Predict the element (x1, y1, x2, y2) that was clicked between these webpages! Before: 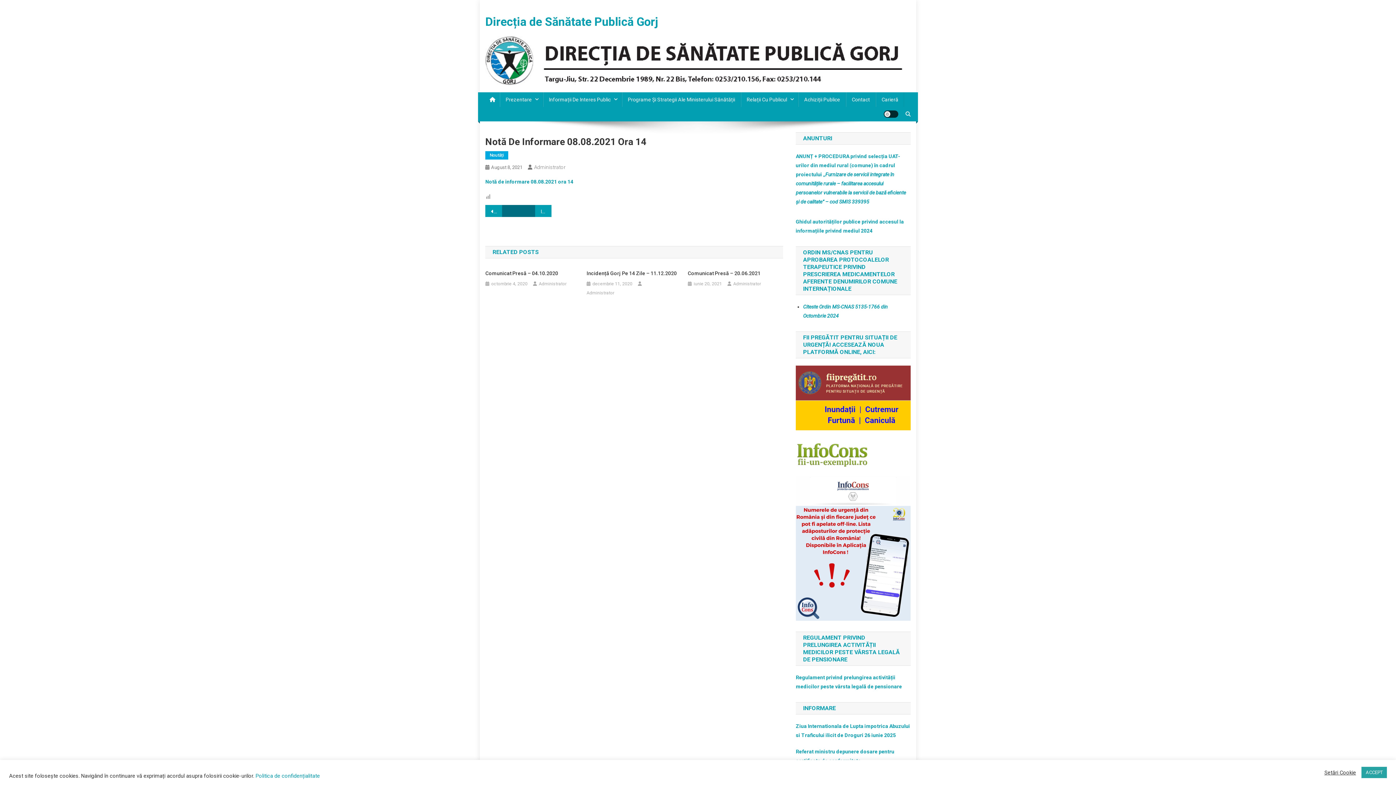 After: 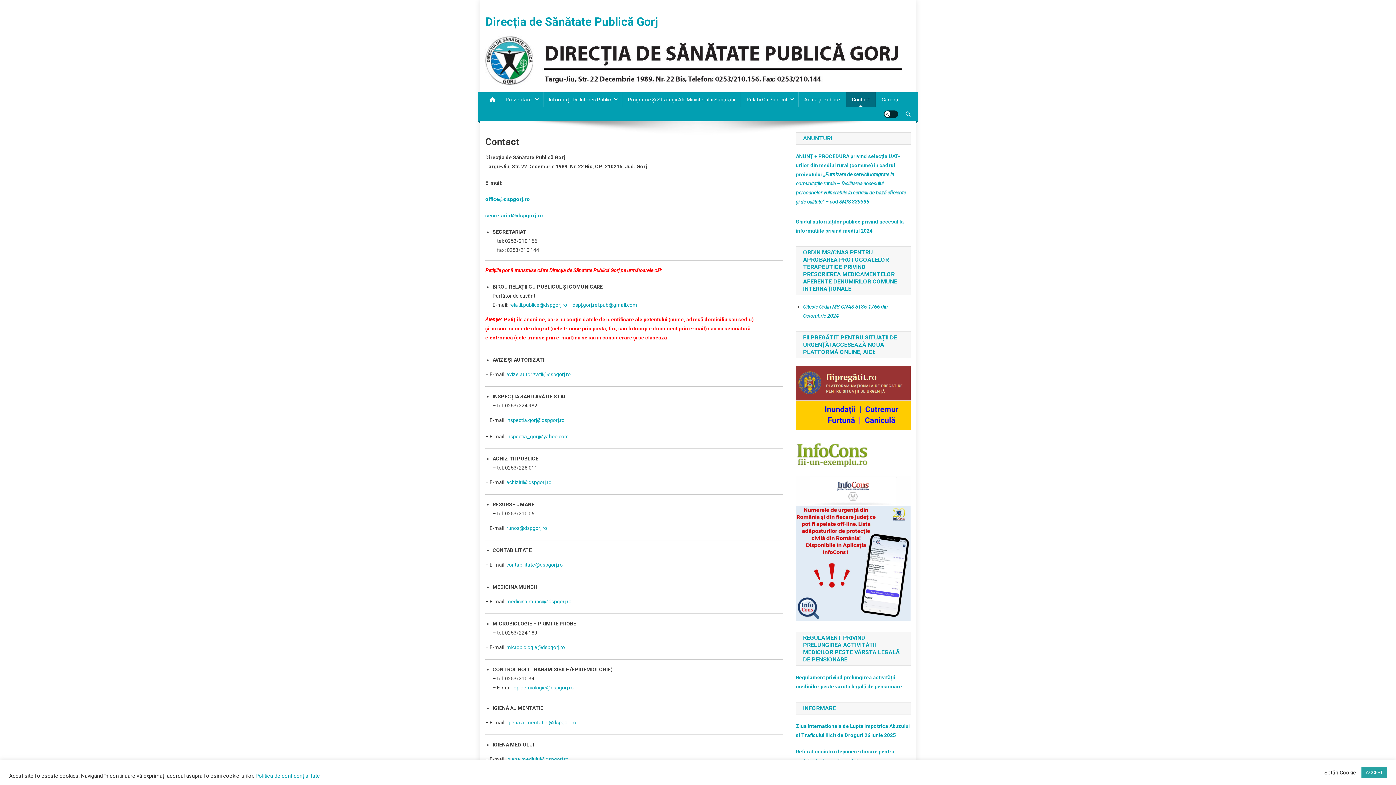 Action: bbox: (846, 92, 876, 106) label: Contact